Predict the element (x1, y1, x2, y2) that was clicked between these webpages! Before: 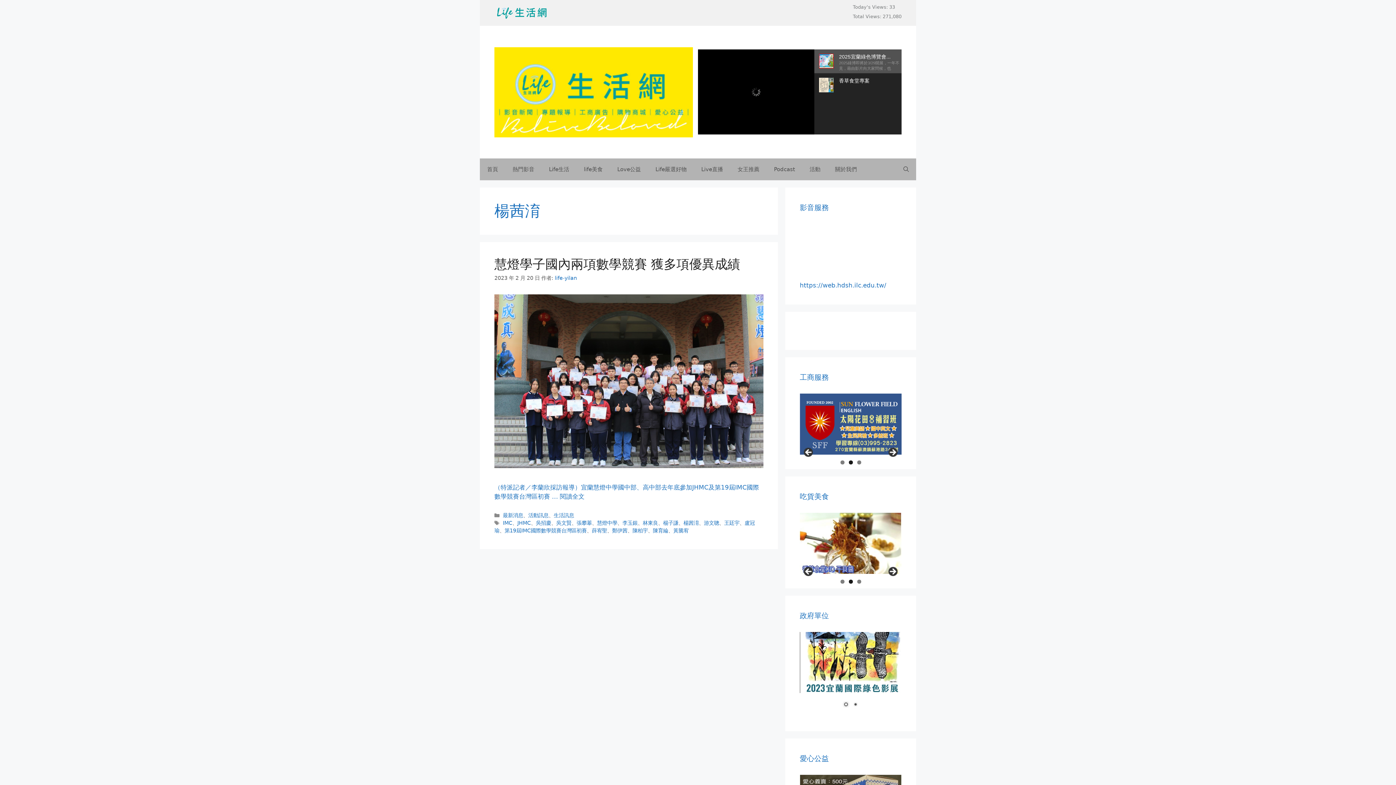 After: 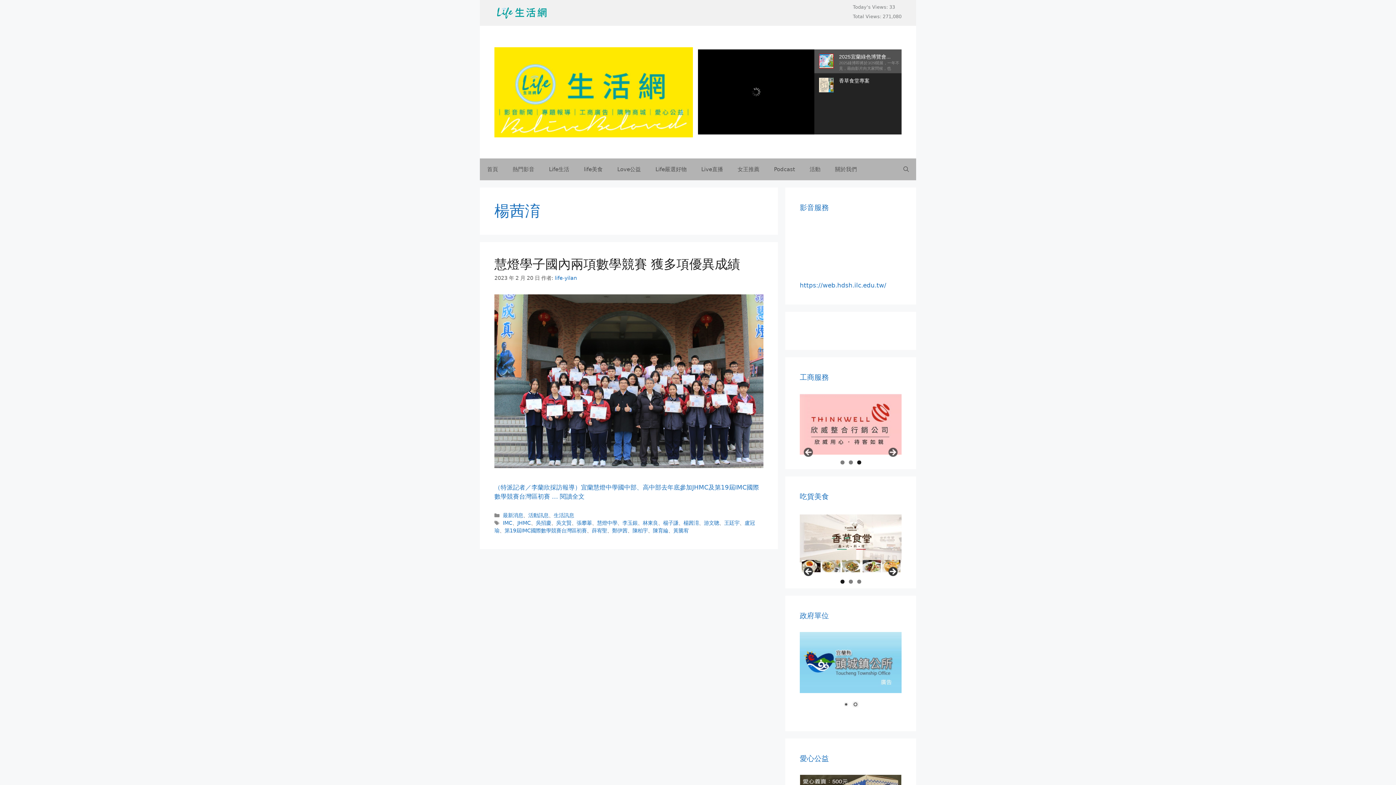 Action: label: Show slide 3 of 3 bbox: (857, 460, 861, 464)